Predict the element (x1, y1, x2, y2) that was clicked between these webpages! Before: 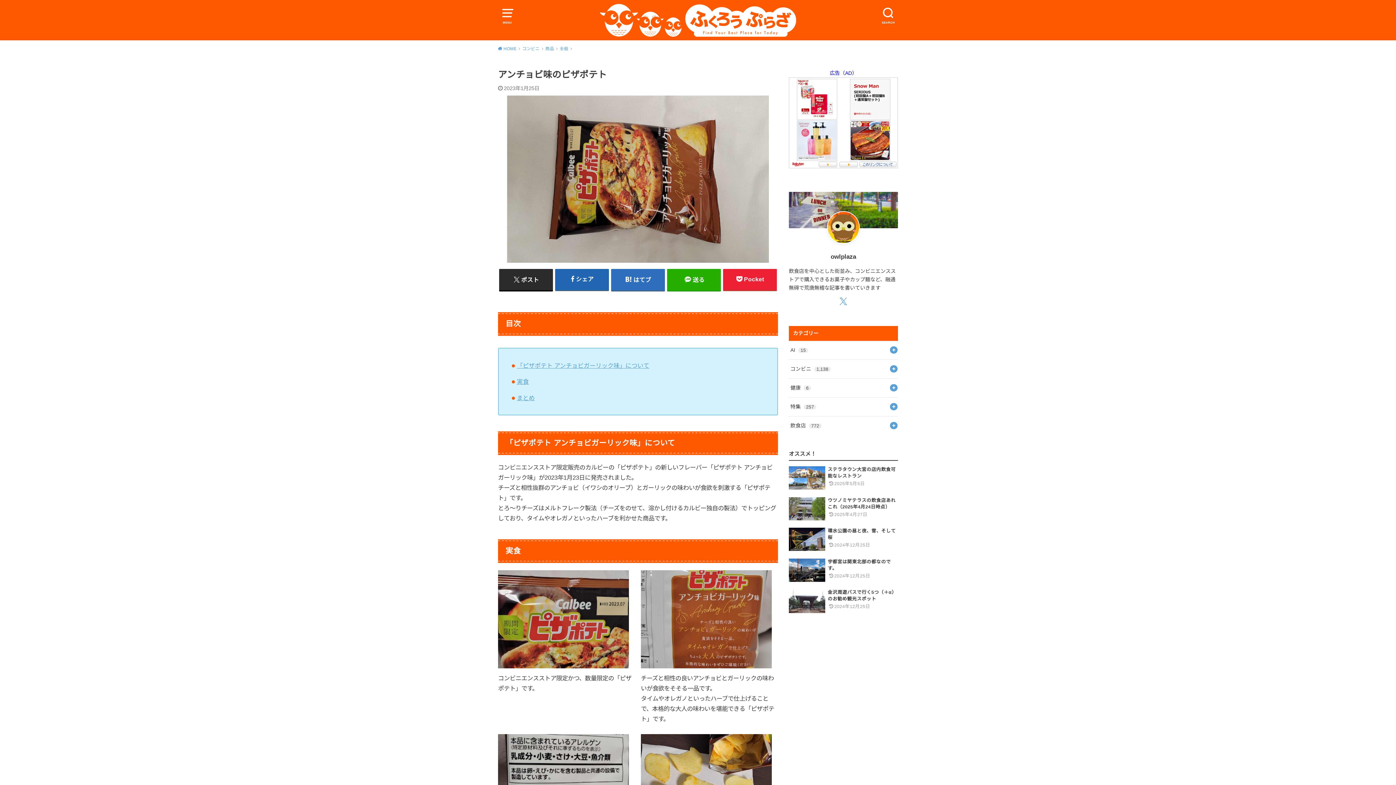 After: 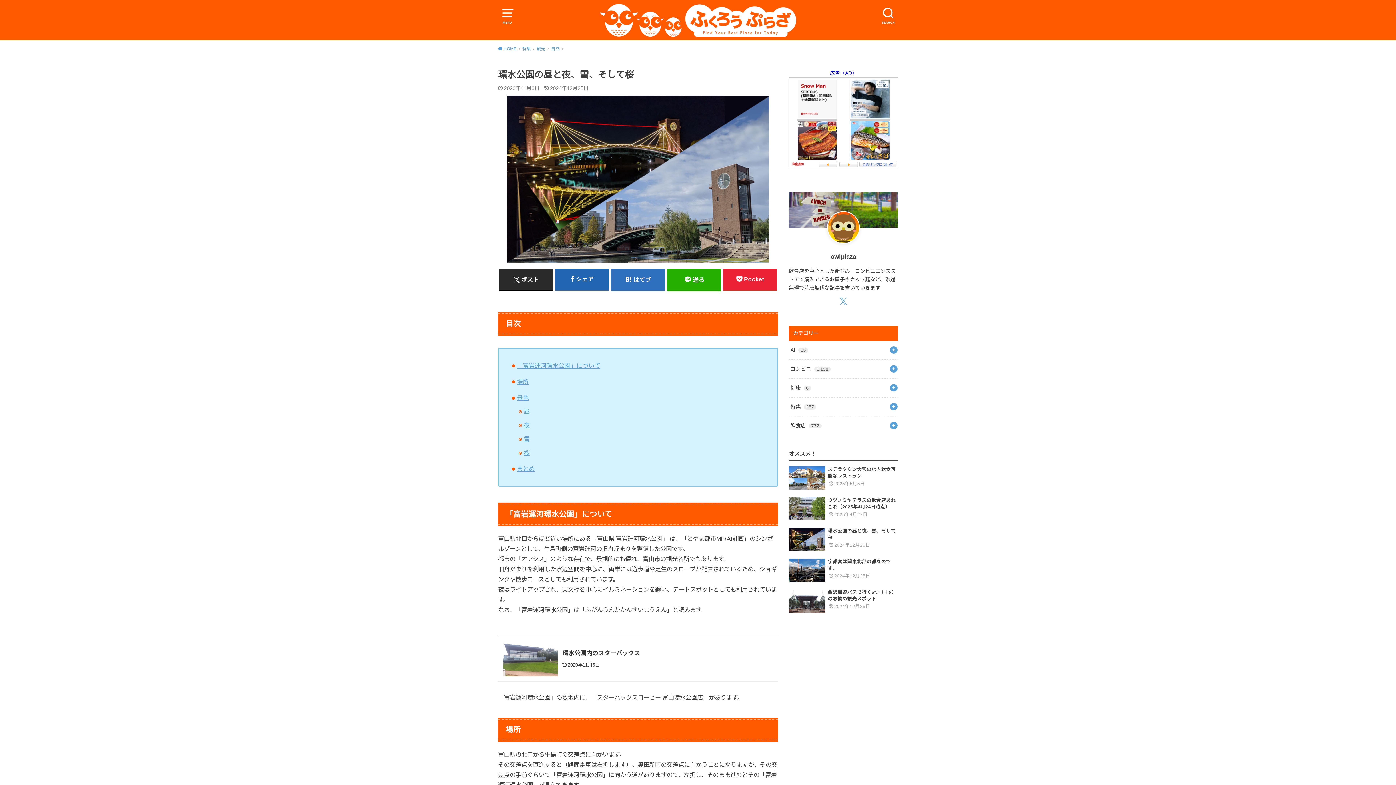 Action: label: 環水公園の昼と夜、雪、そして桜
2024年12月25日 bbox: (789, 524, 898, 555)